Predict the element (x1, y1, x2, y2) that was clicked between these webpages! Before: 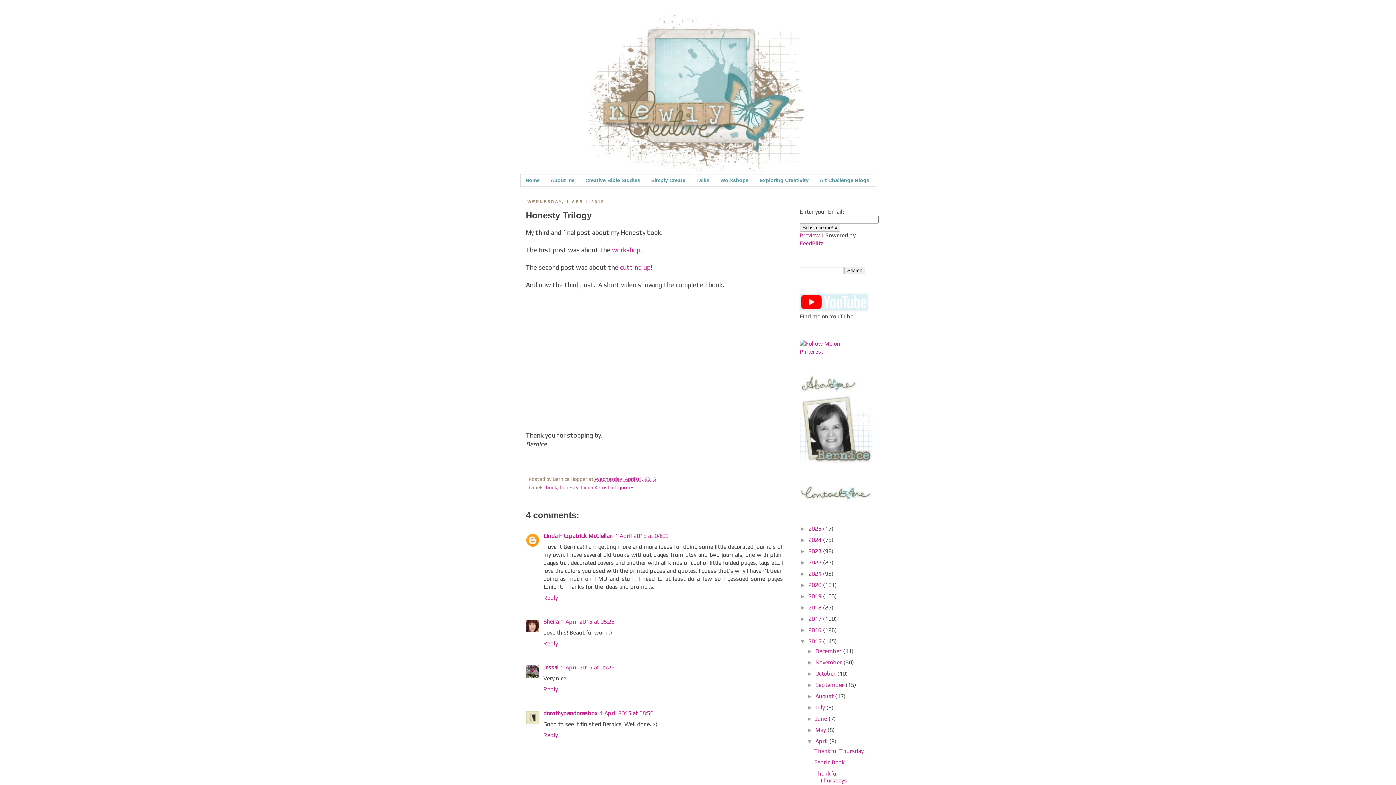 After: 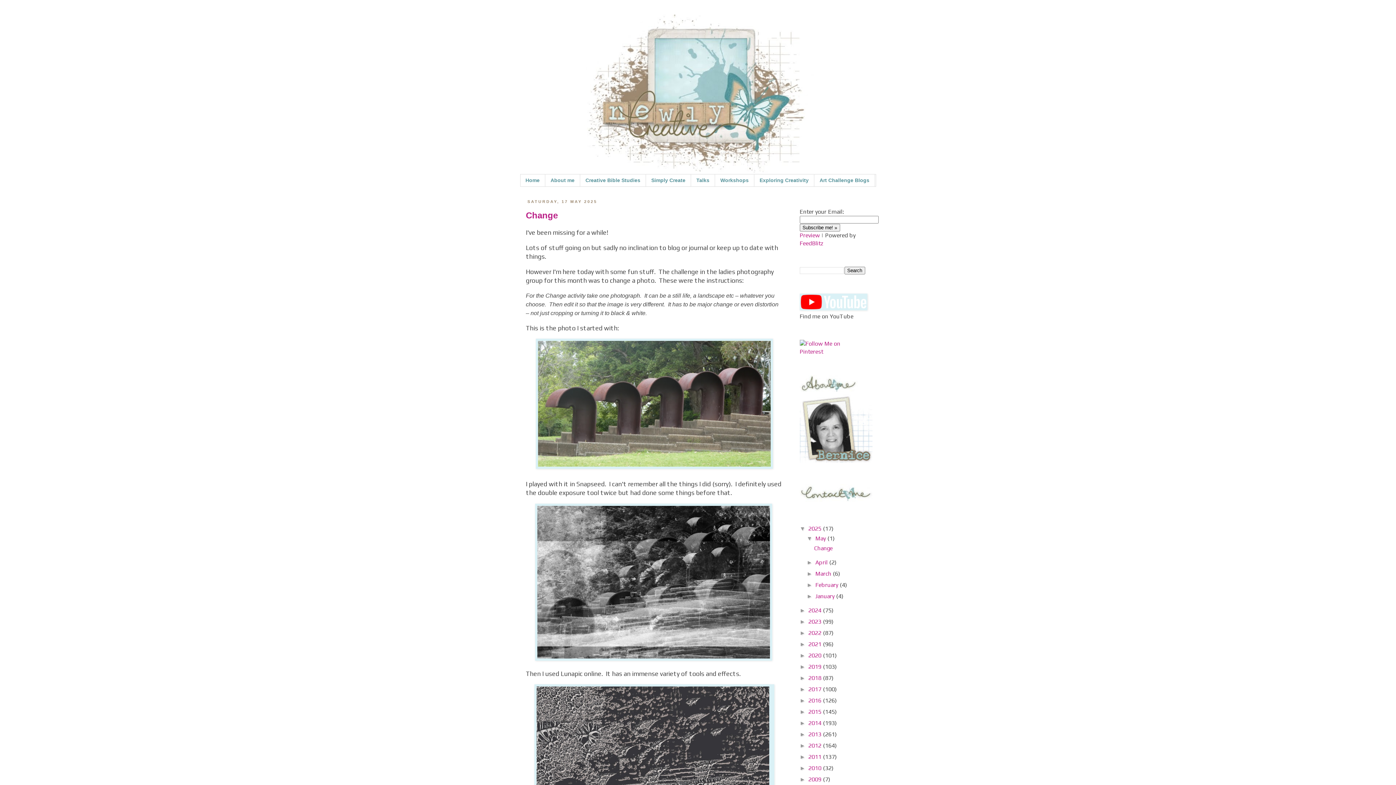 Action: label: 2025  bbox: (808, 525, 823, 532)